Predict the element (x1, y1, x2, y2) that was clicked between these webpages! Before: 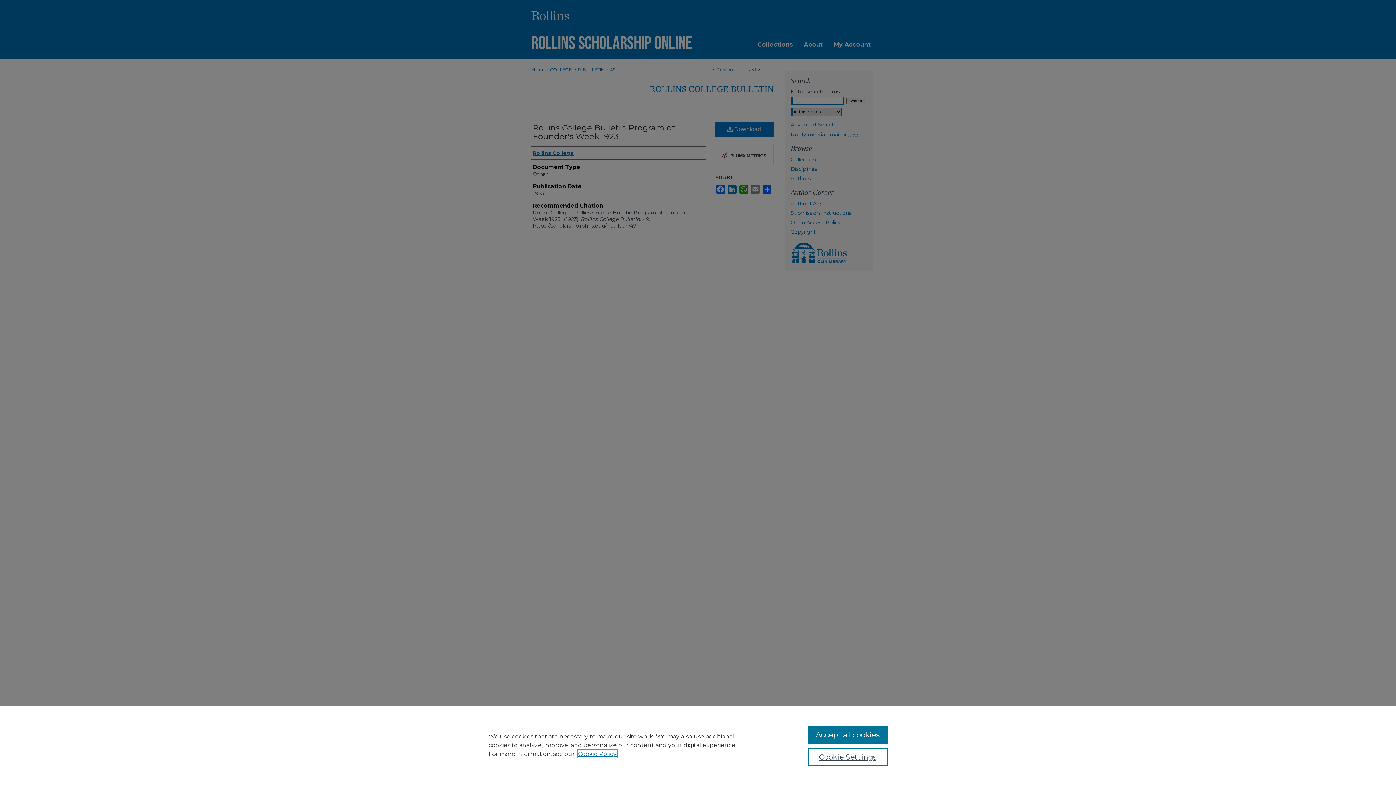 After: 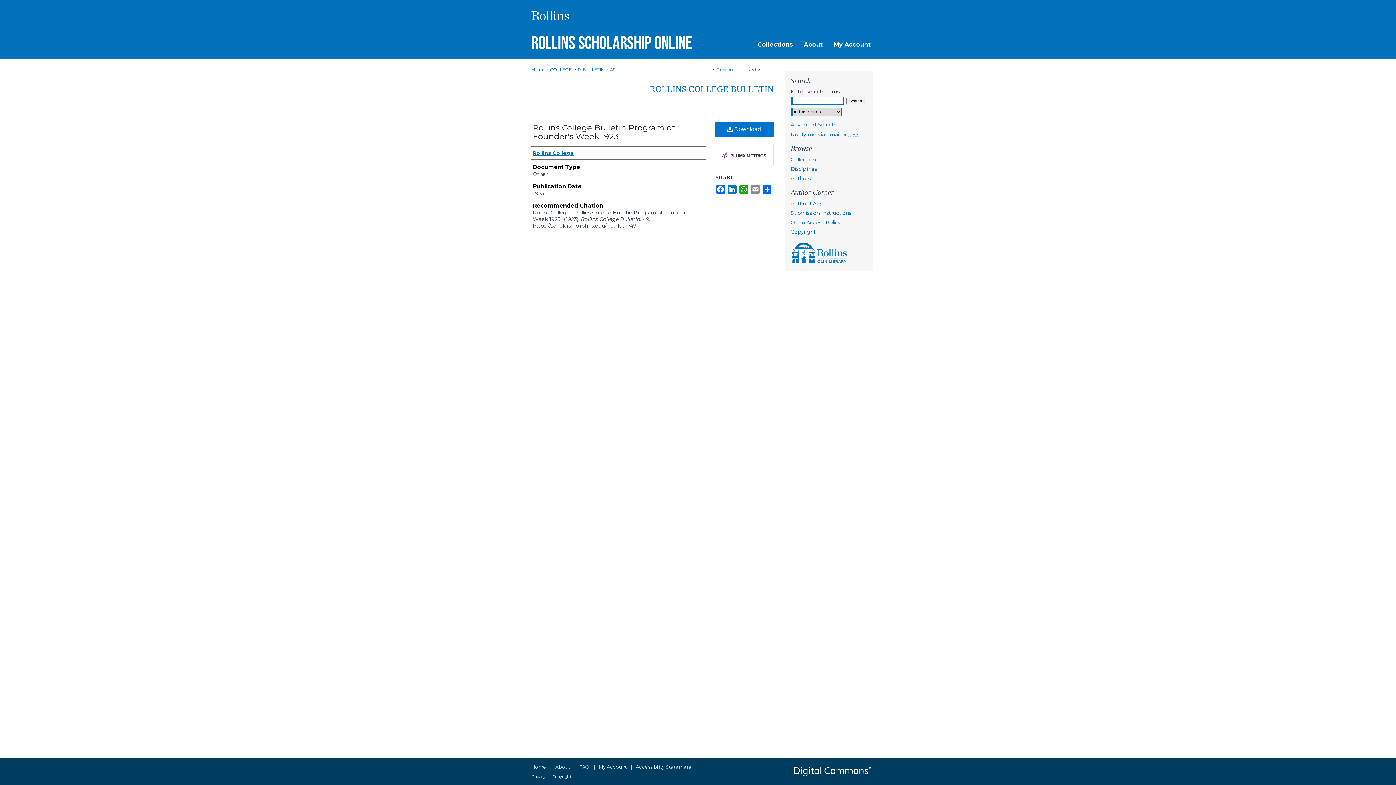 Action: bbox: (807, 726, 887, 744) label: Accept all cookies